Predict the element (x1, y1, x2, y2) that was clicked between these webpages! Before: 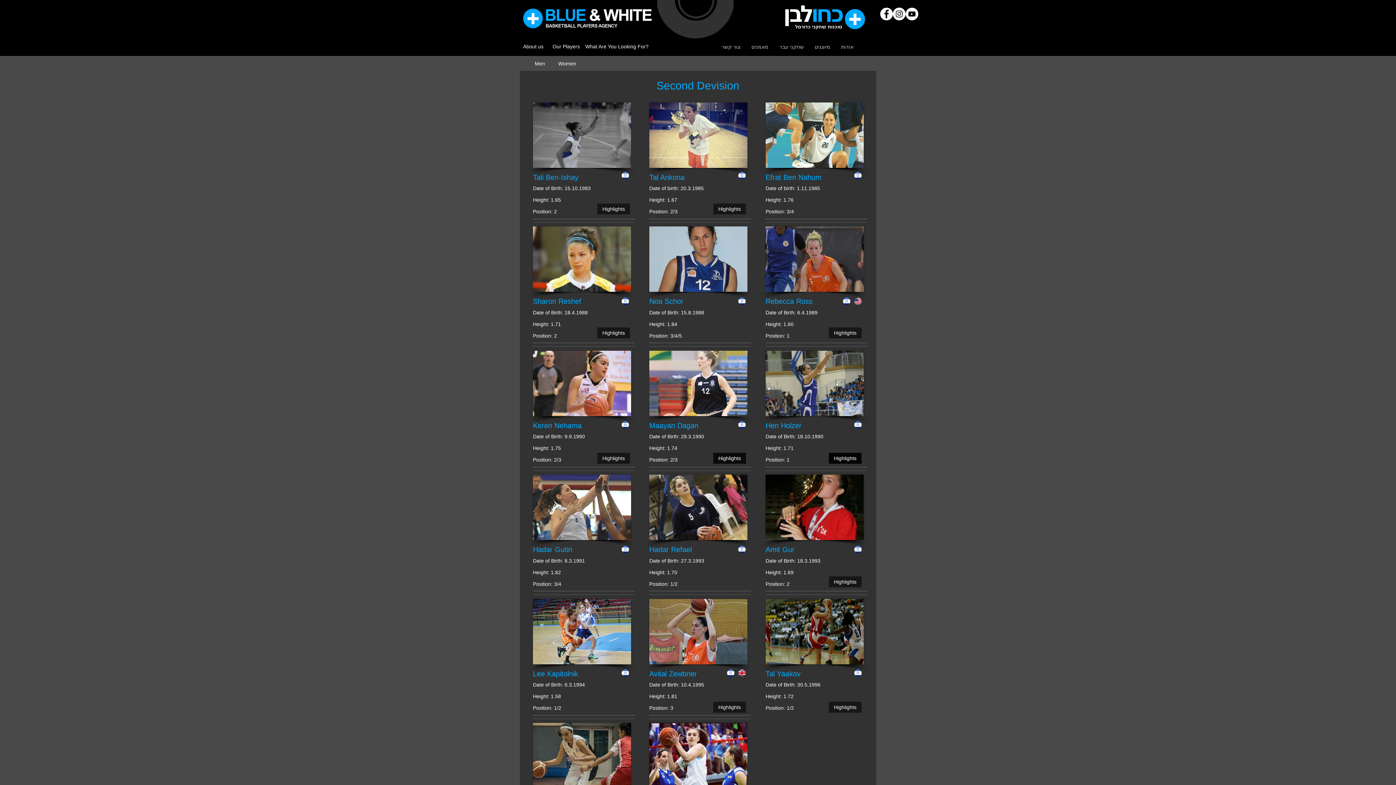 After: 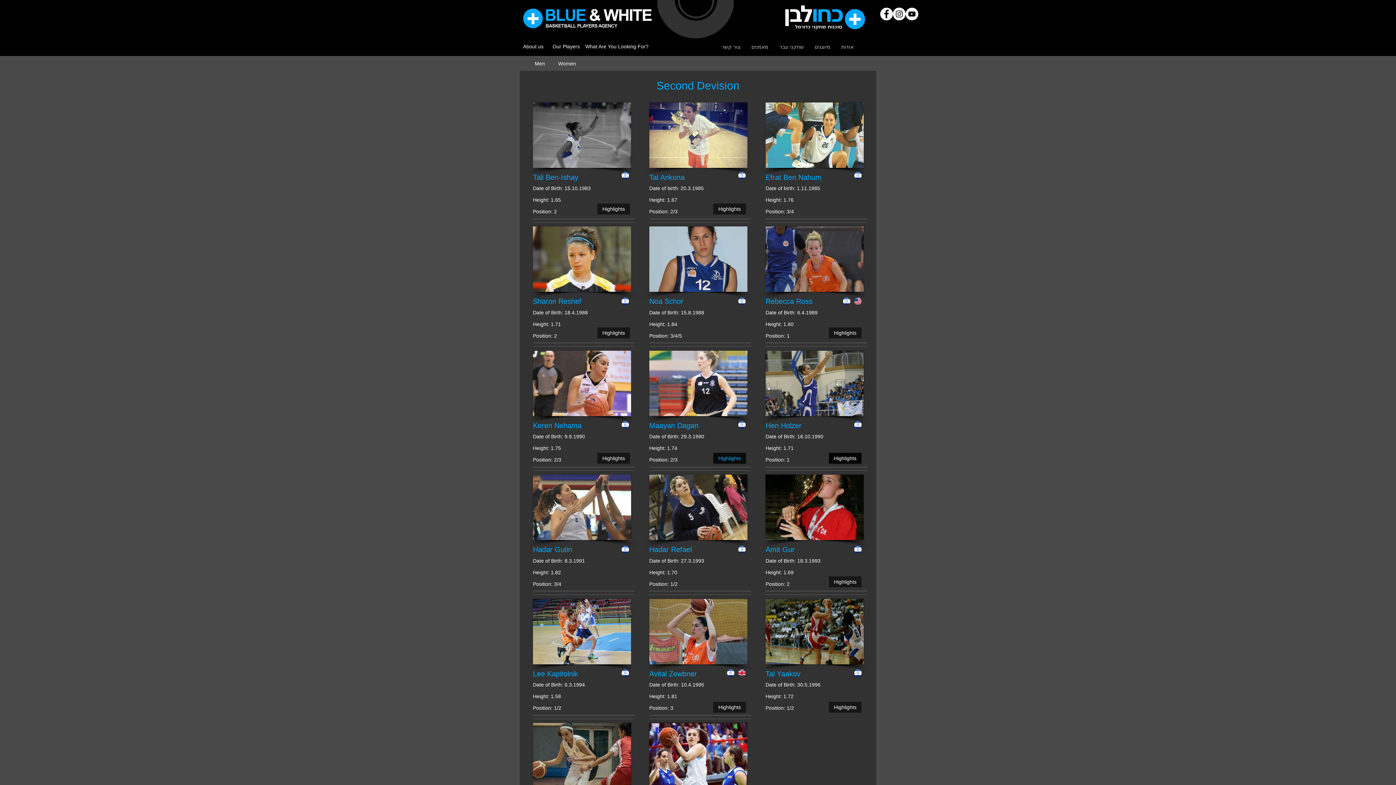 Action: bbox: (713, 453, 746, 464) label: Highlights